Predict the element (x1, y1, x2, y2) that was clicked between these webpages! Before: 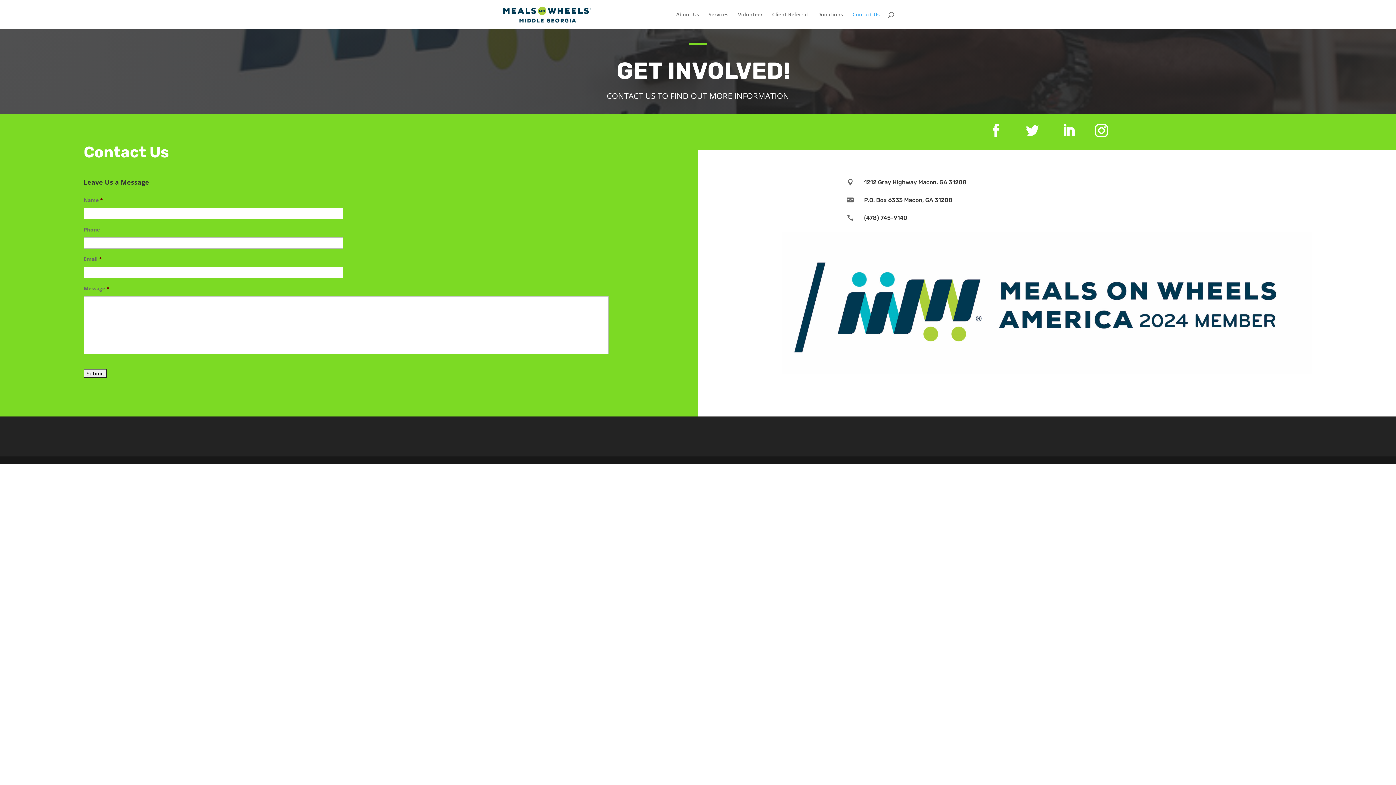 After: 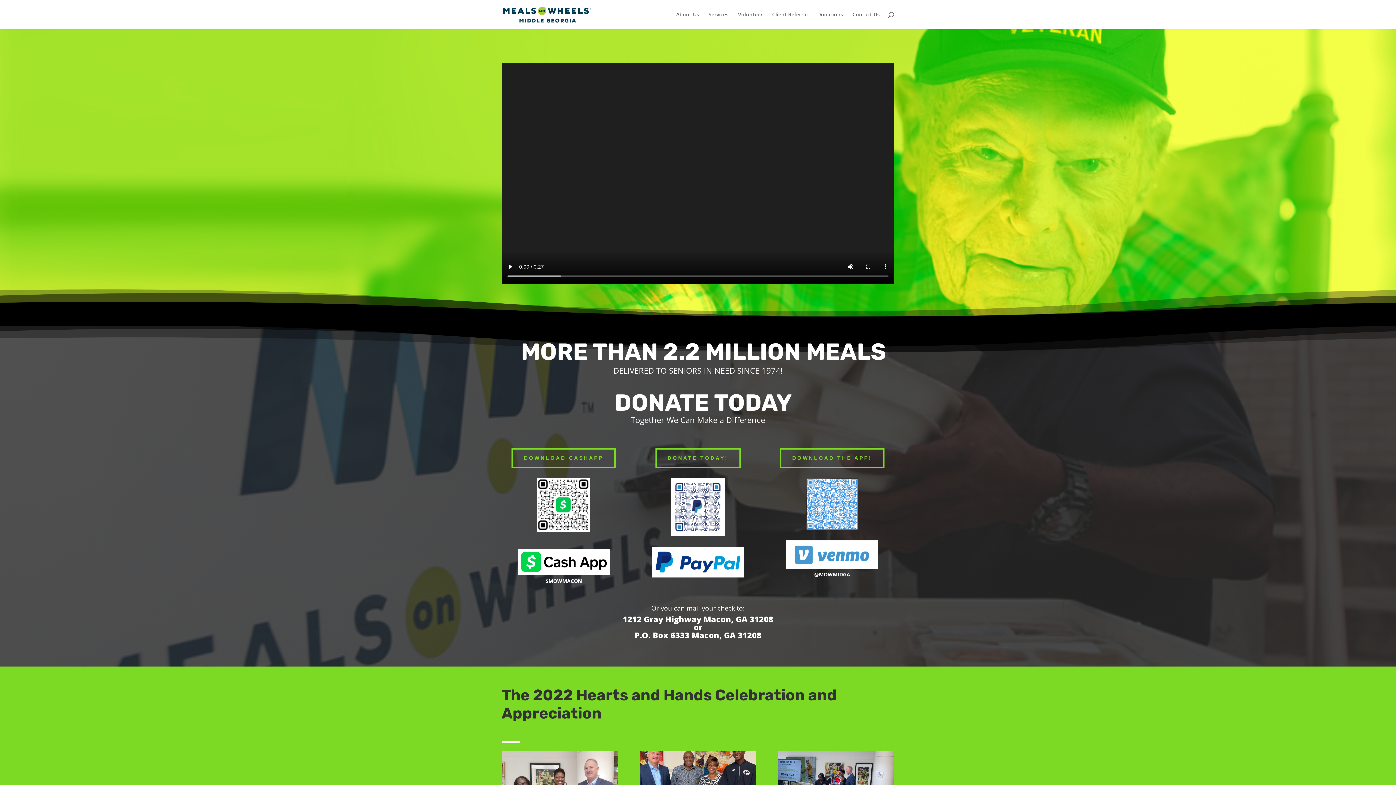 Action: bbox: (503, 10, 591, 17)